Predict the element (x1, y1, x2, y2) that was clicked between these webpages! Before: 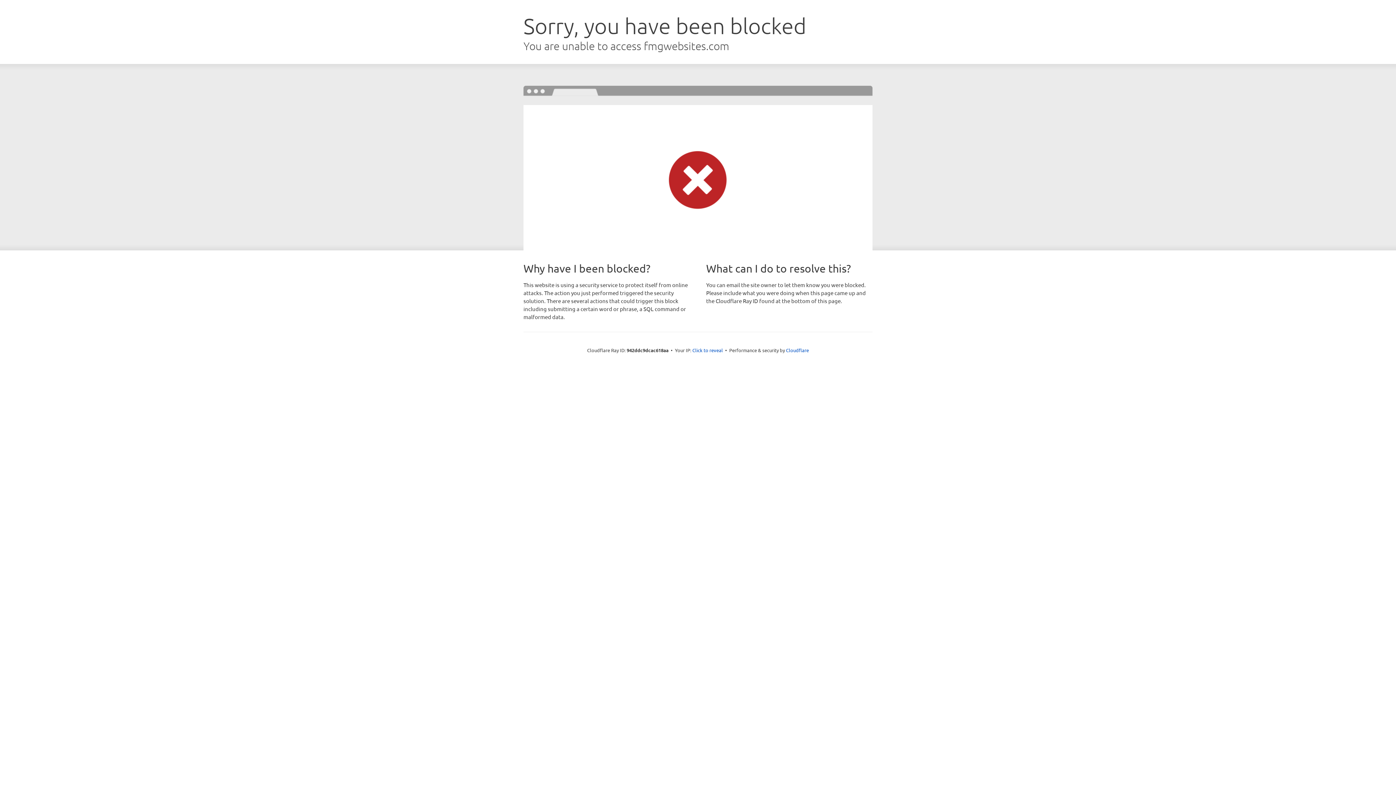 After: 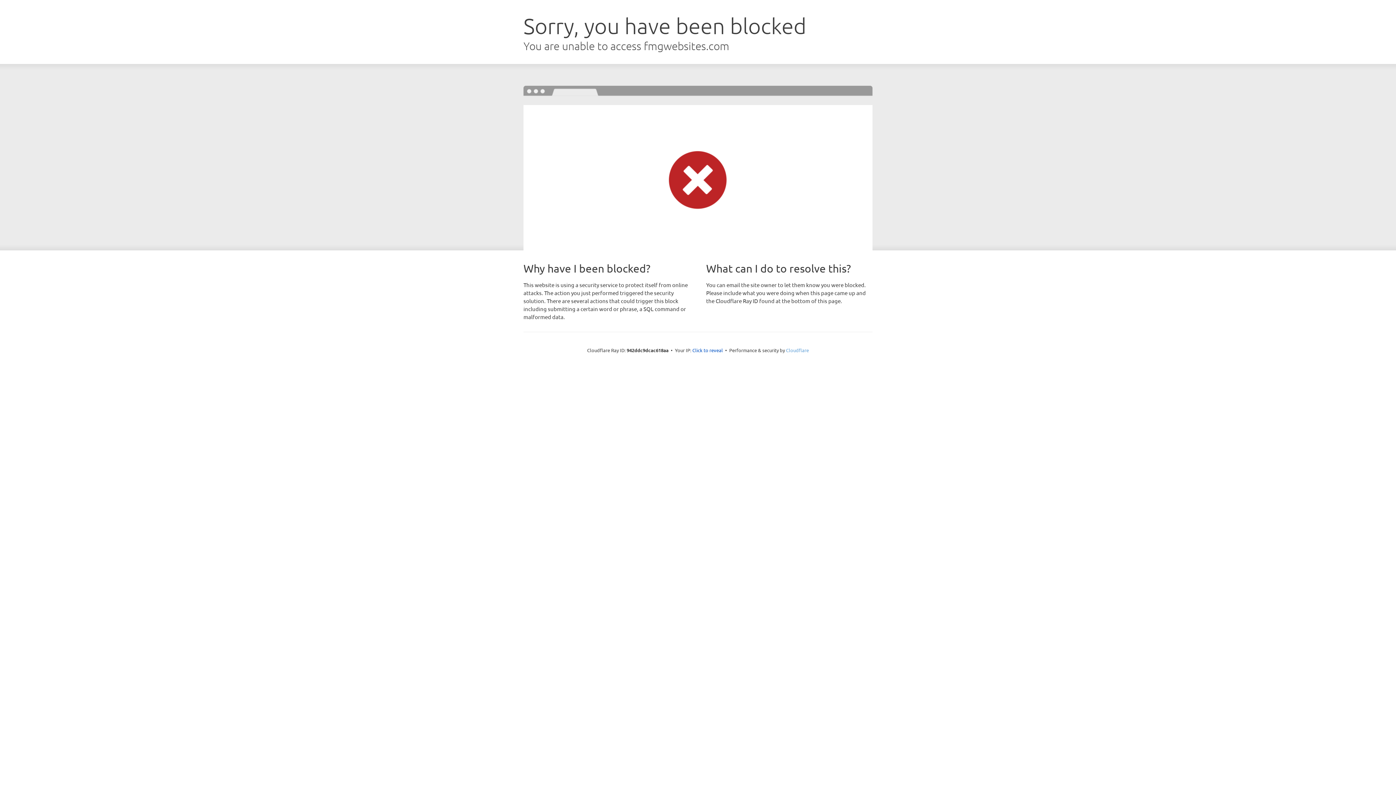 Action: bbox: (786, 347, 809, 353) label: Cloudflare